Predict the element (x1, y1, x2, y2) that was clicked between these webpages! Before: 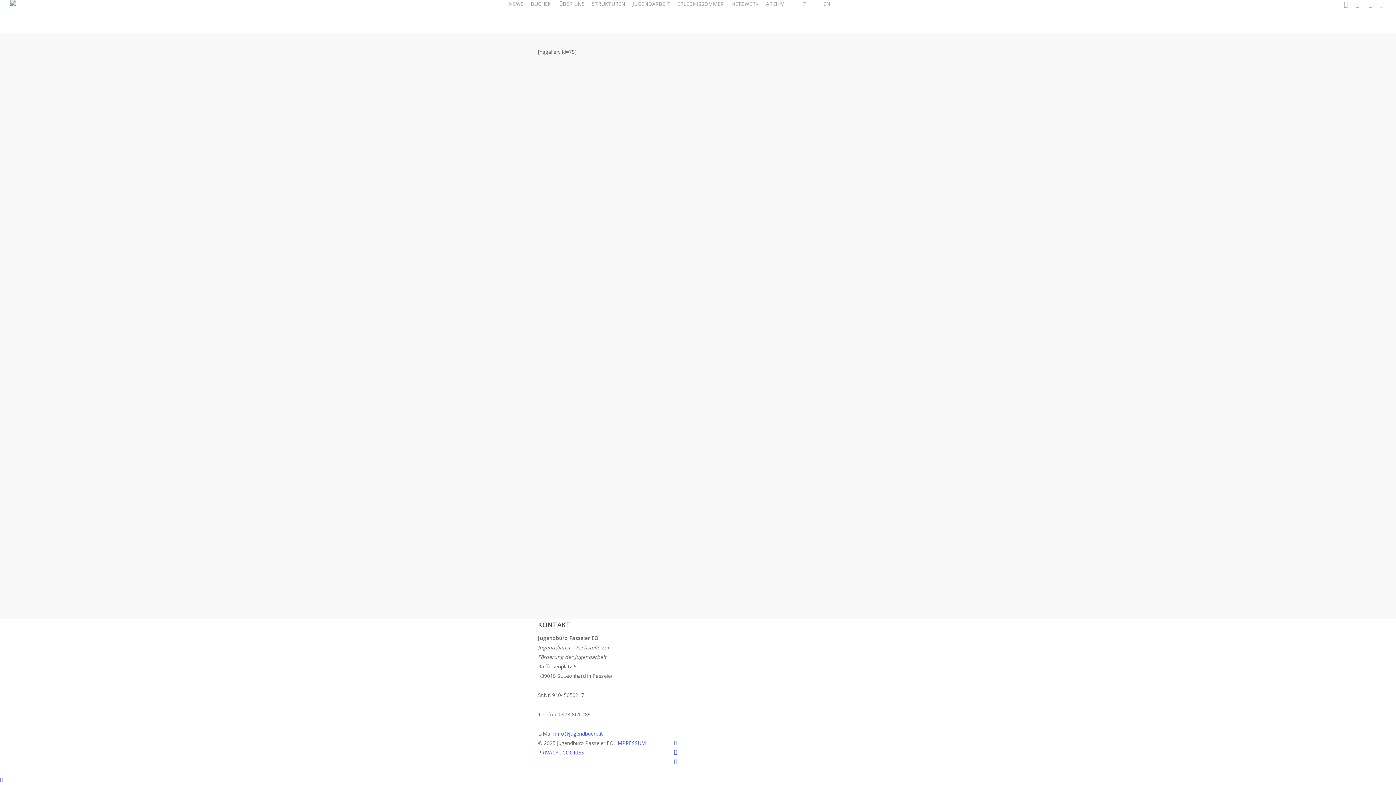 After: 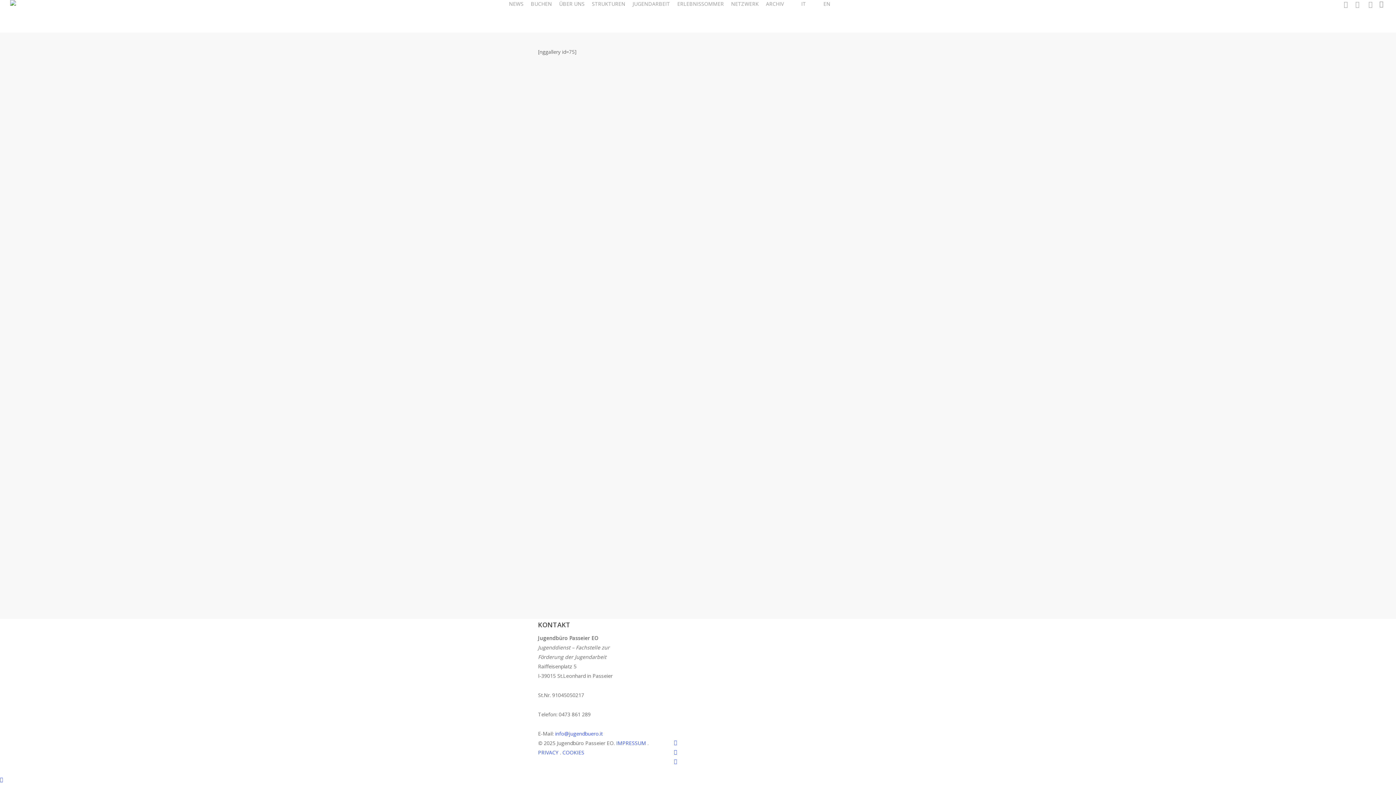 Action: label: EN bbox: (809, 0, 834, 7)